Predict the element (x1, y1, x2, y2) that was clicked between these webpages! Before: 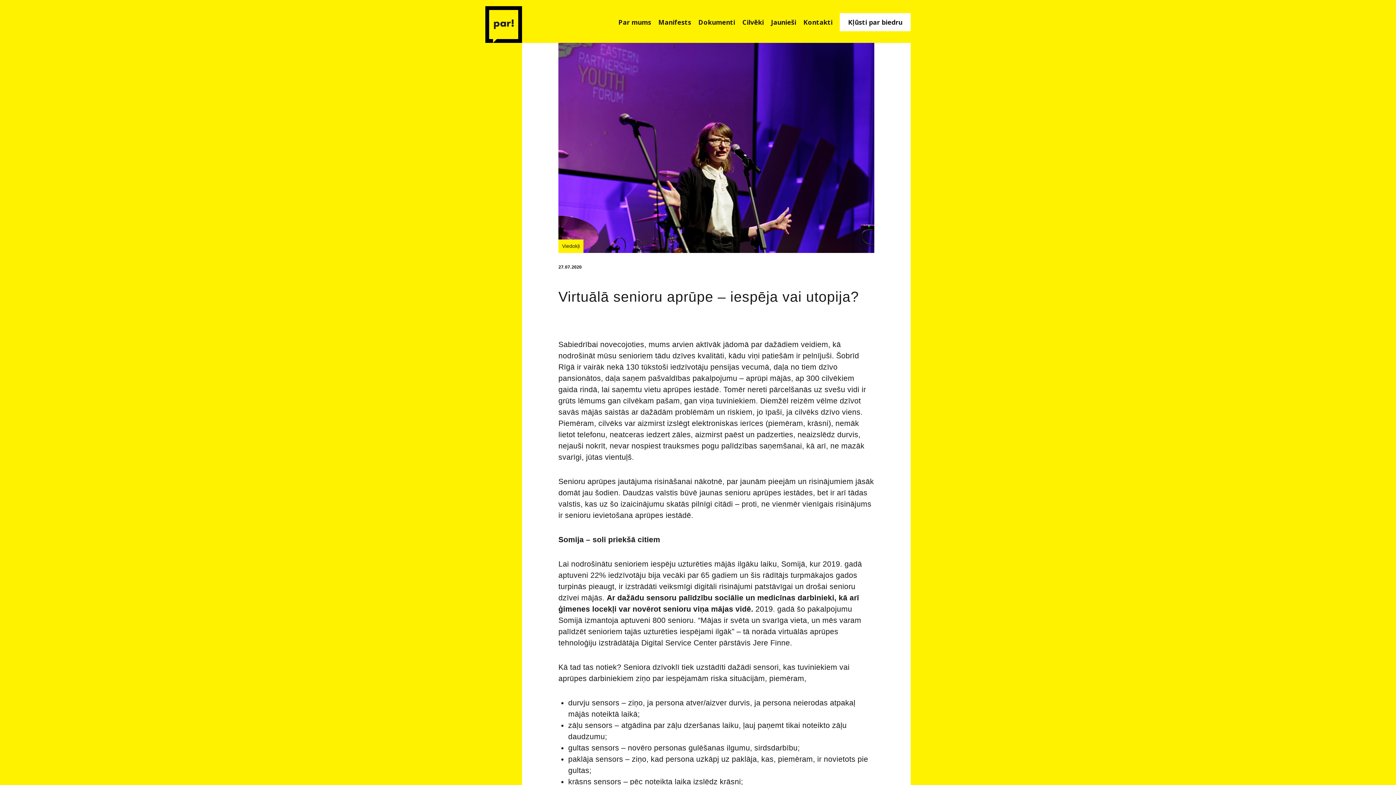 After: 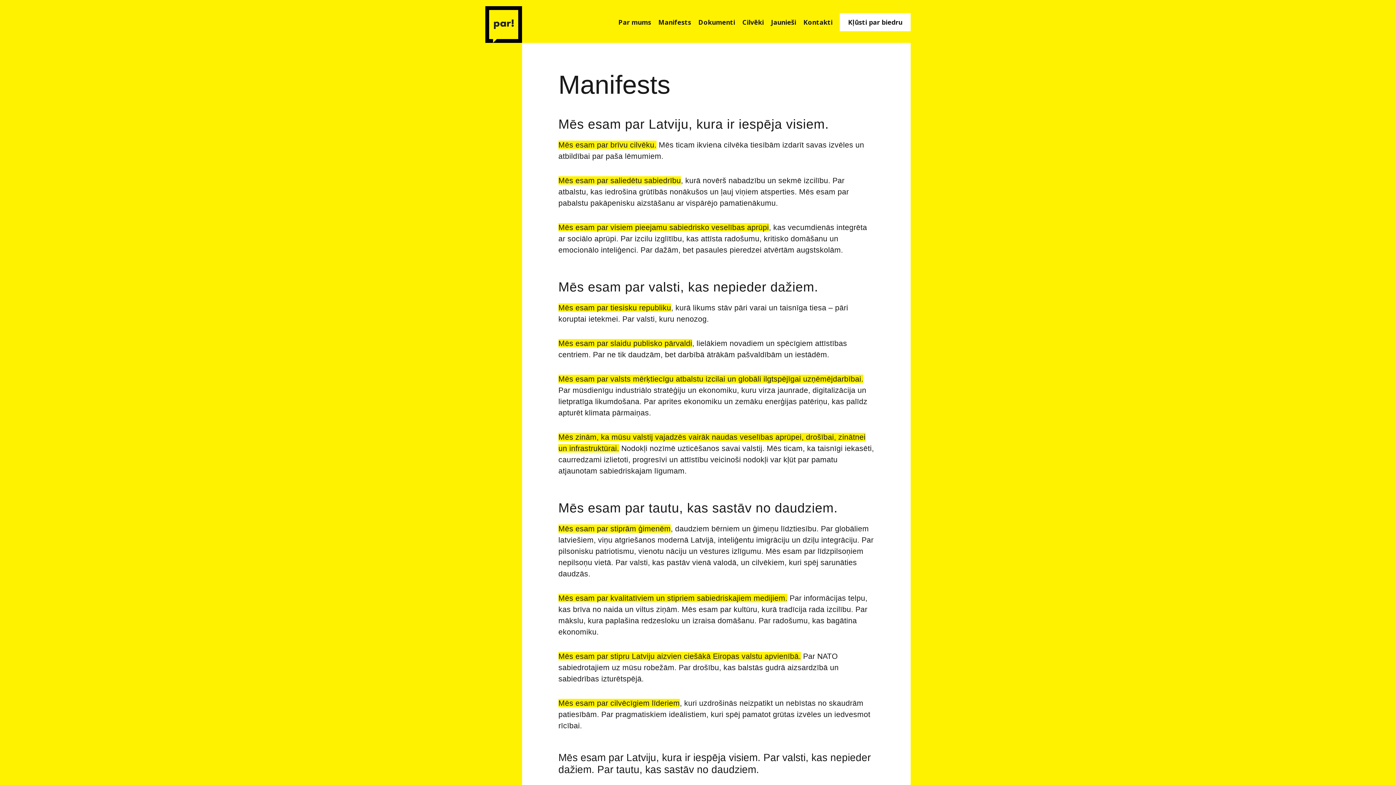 Action: label: Manifests bbox: (658, 17, 691, 26)